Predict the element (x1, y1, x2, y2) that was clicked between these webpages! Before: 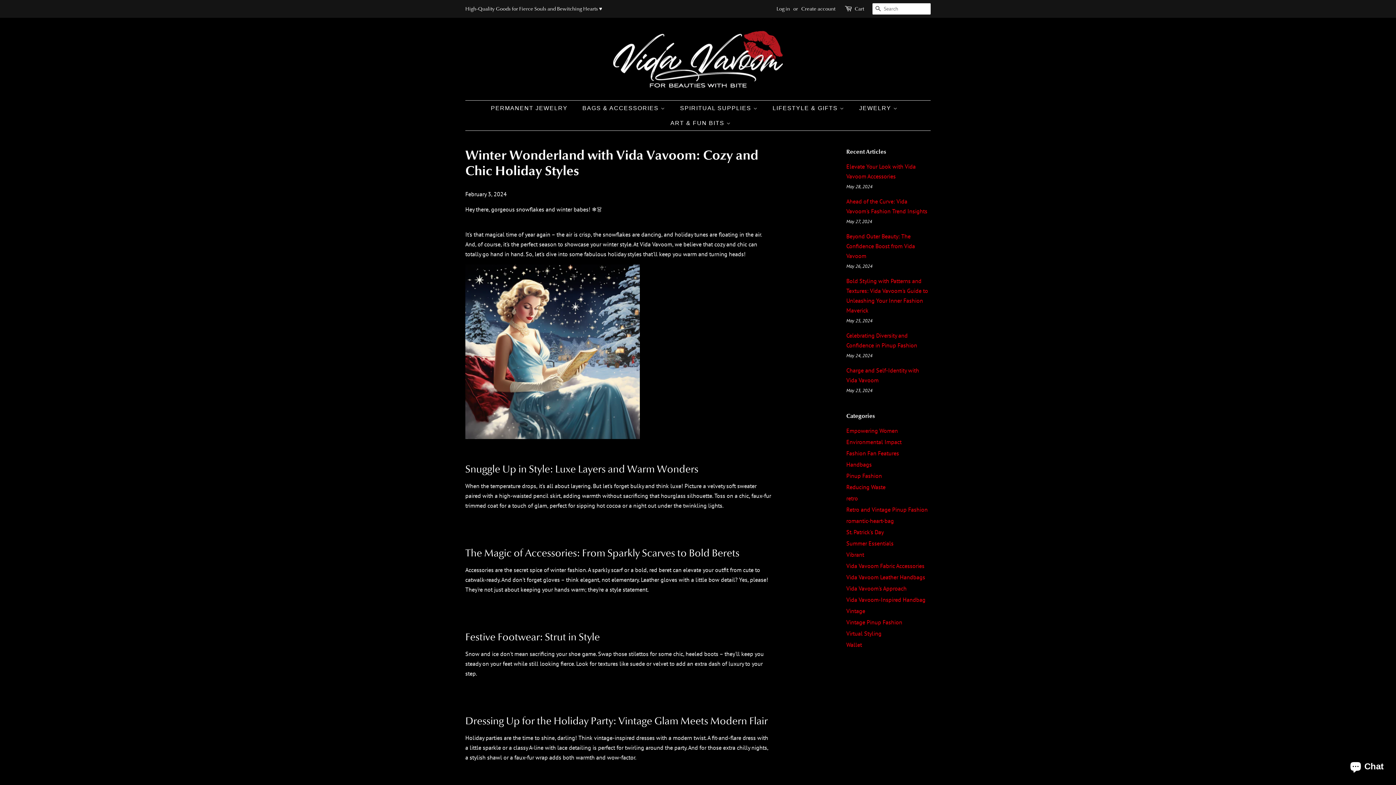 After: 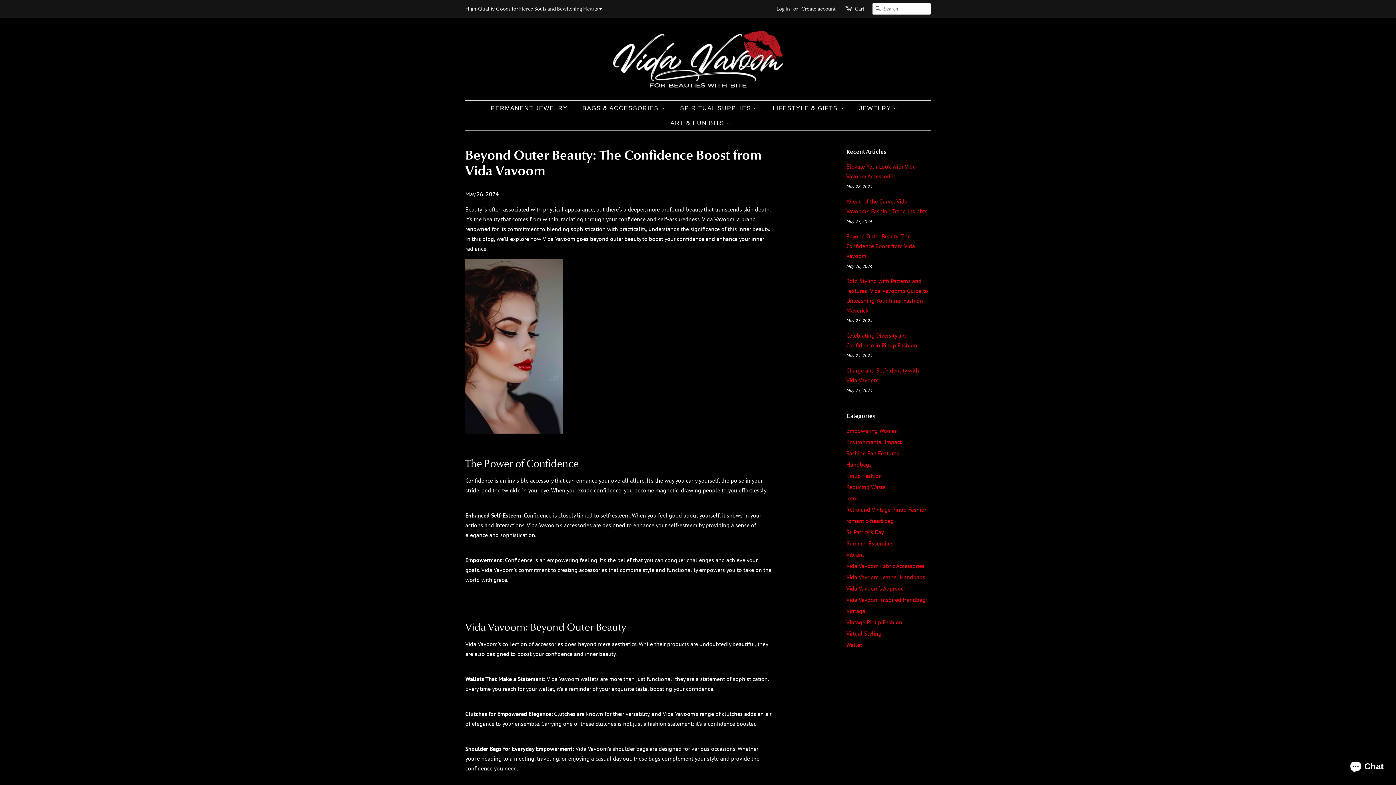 Action: label: Beyond Outer Beauty: The Confidence Boost from Vida Vavoom bbox: (846, 232, 915, 259)